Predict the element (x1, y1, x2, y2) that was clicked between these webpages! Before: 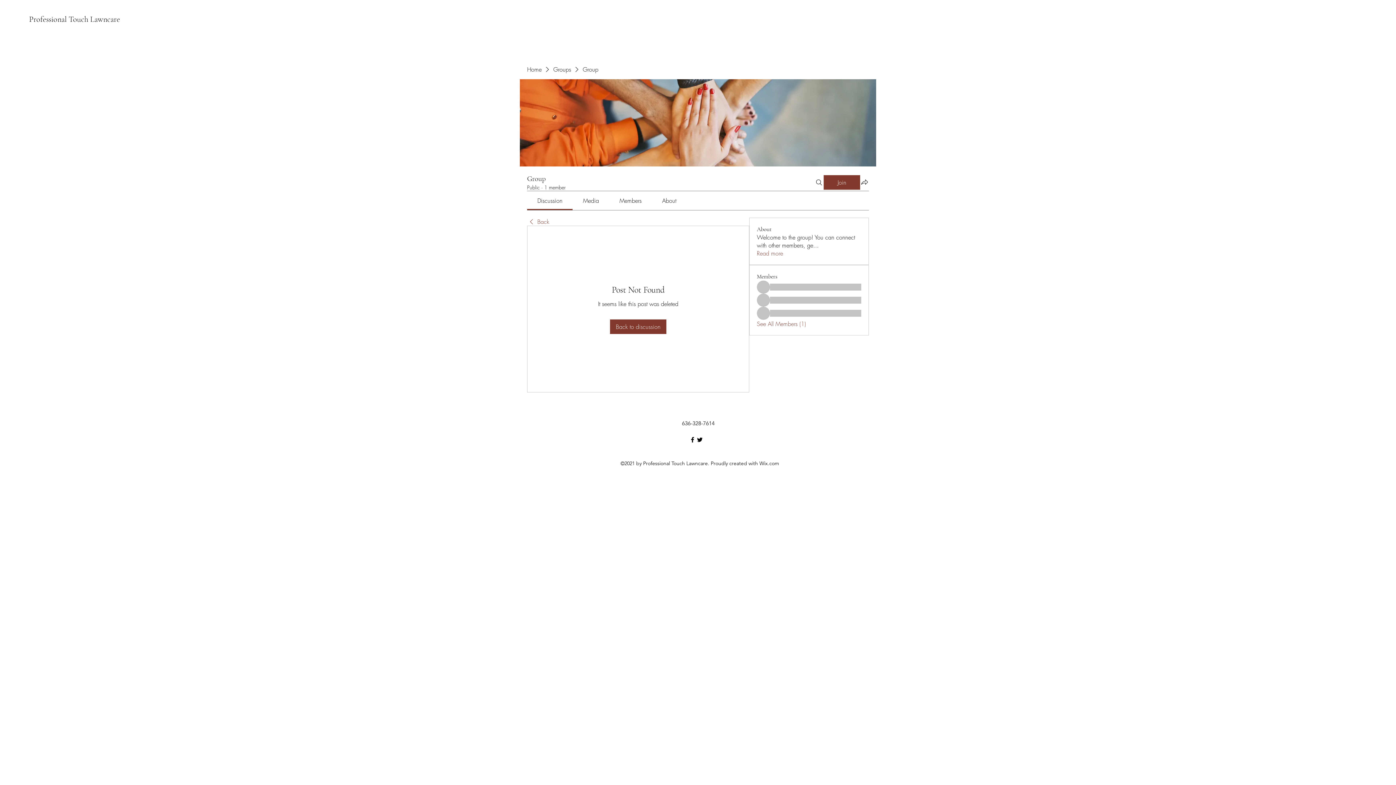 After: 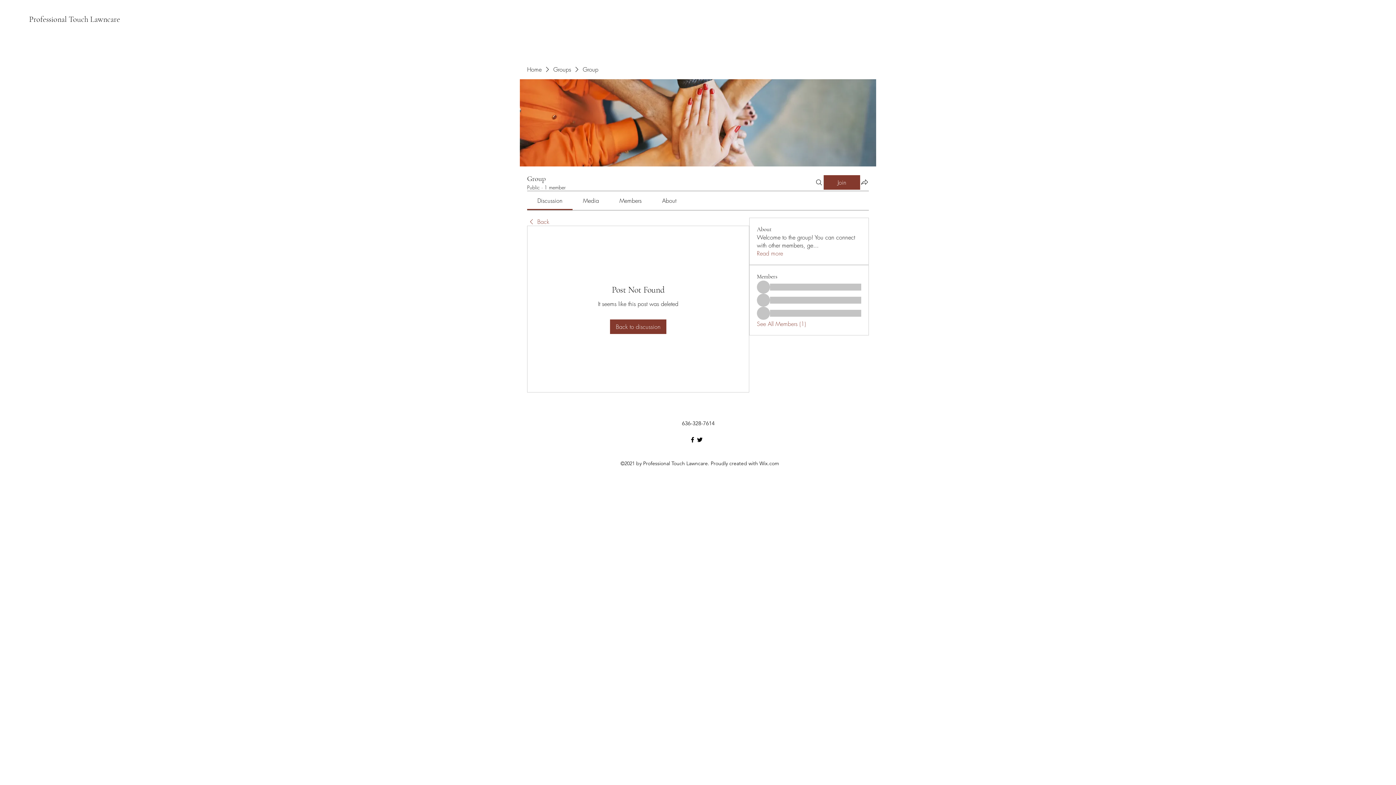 Action: bbox: (689, 436, 696, 443) label: Facebook